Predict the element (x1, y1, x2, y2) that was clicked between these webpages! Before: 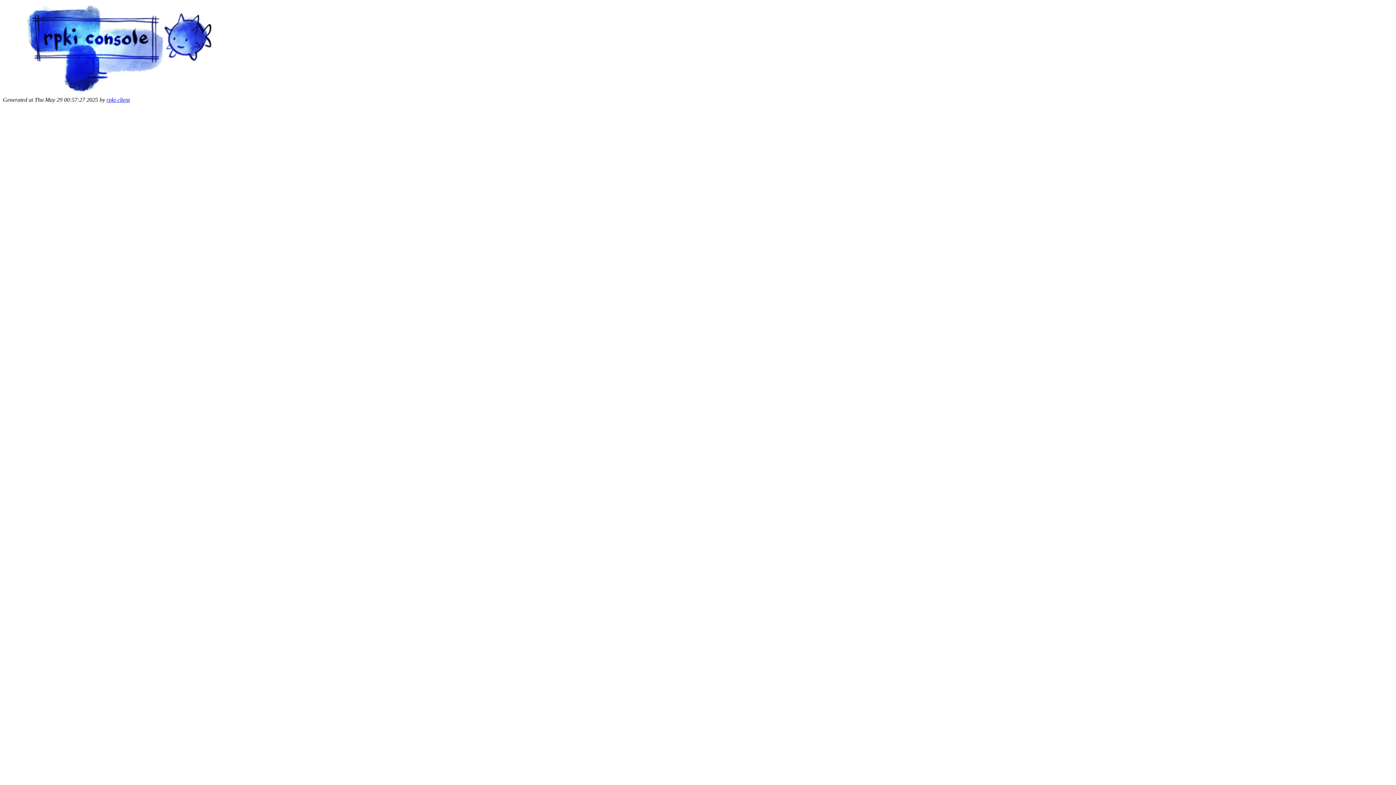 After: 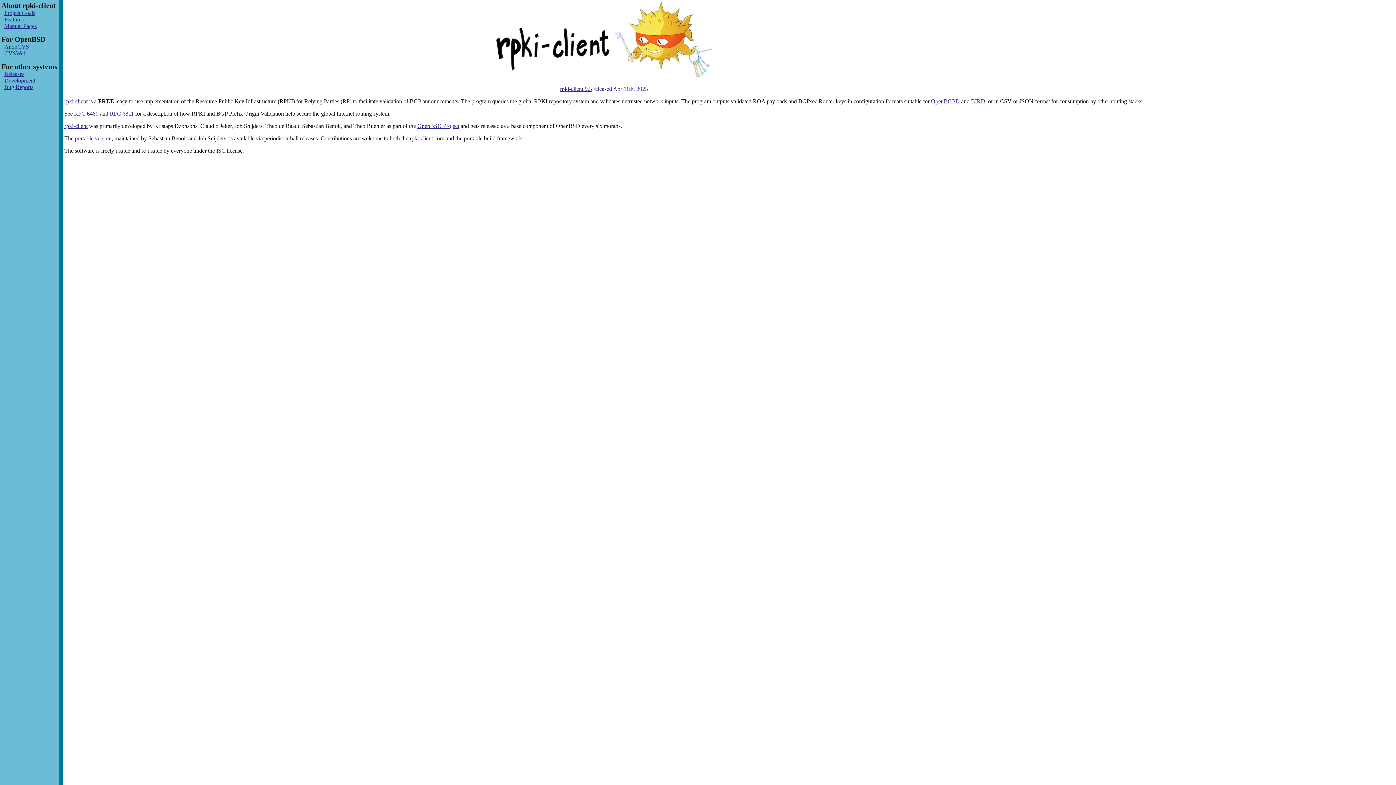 Action: bbox: (106, 96, 129, 102) label: rpki-client